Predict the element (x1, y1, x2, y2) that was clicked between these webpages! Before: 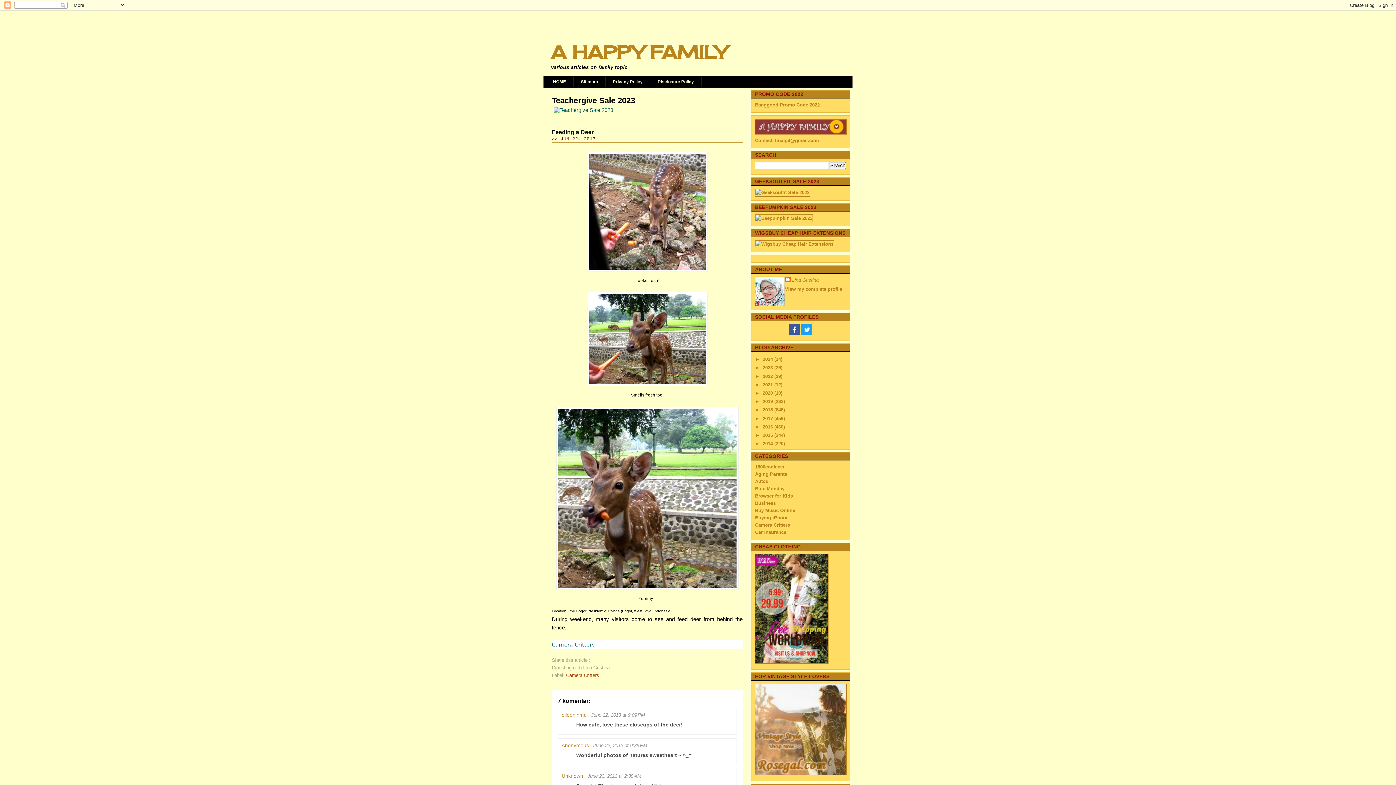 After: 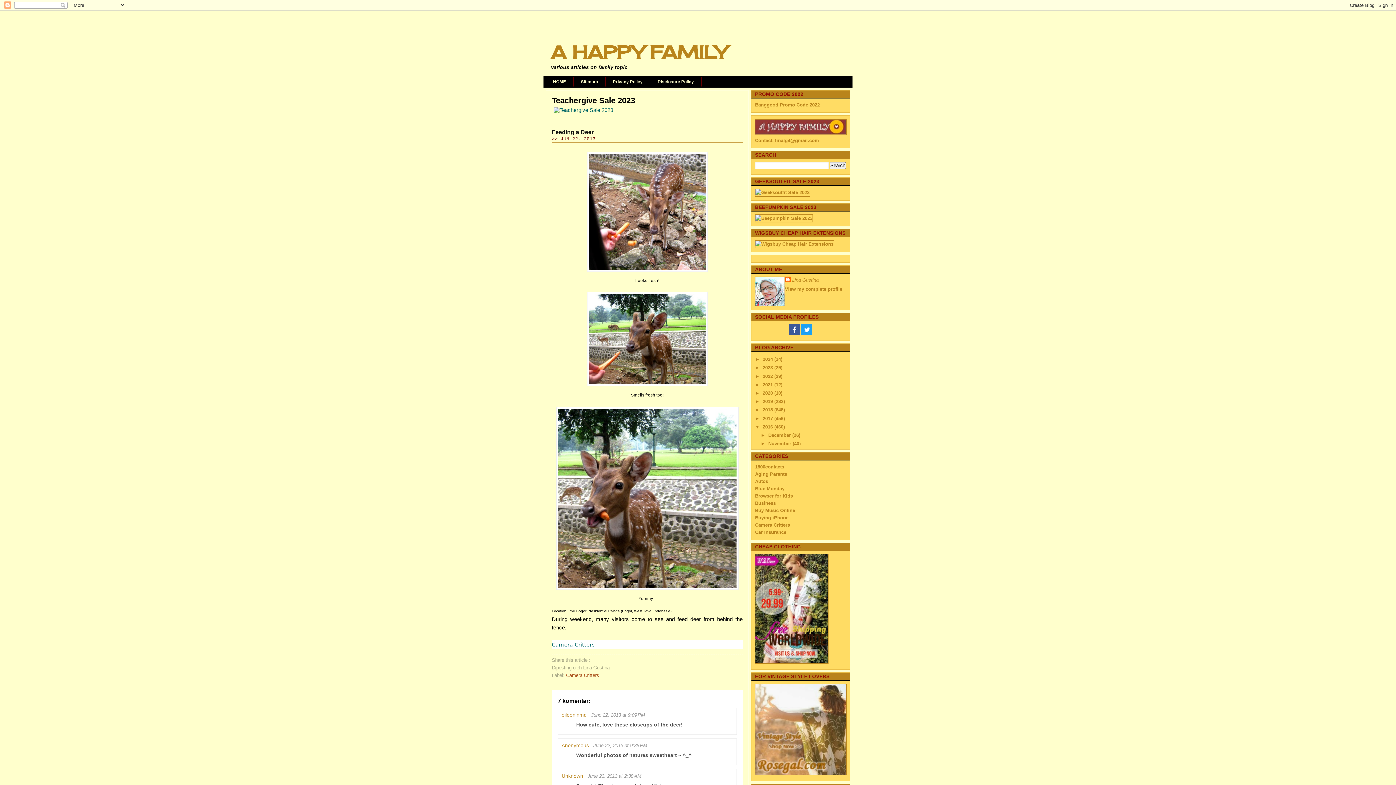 Action: bbox: (755, 424, 762, 429) label: ►  